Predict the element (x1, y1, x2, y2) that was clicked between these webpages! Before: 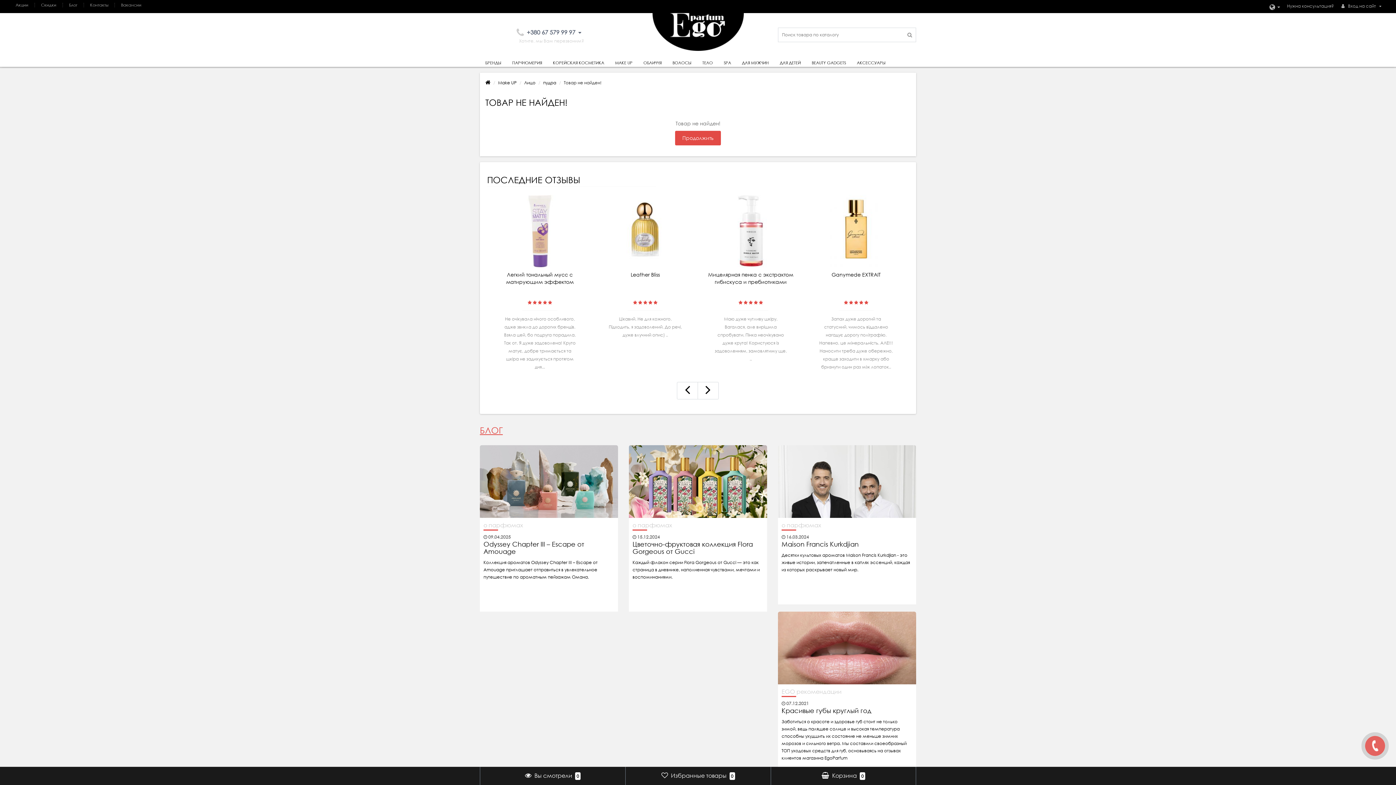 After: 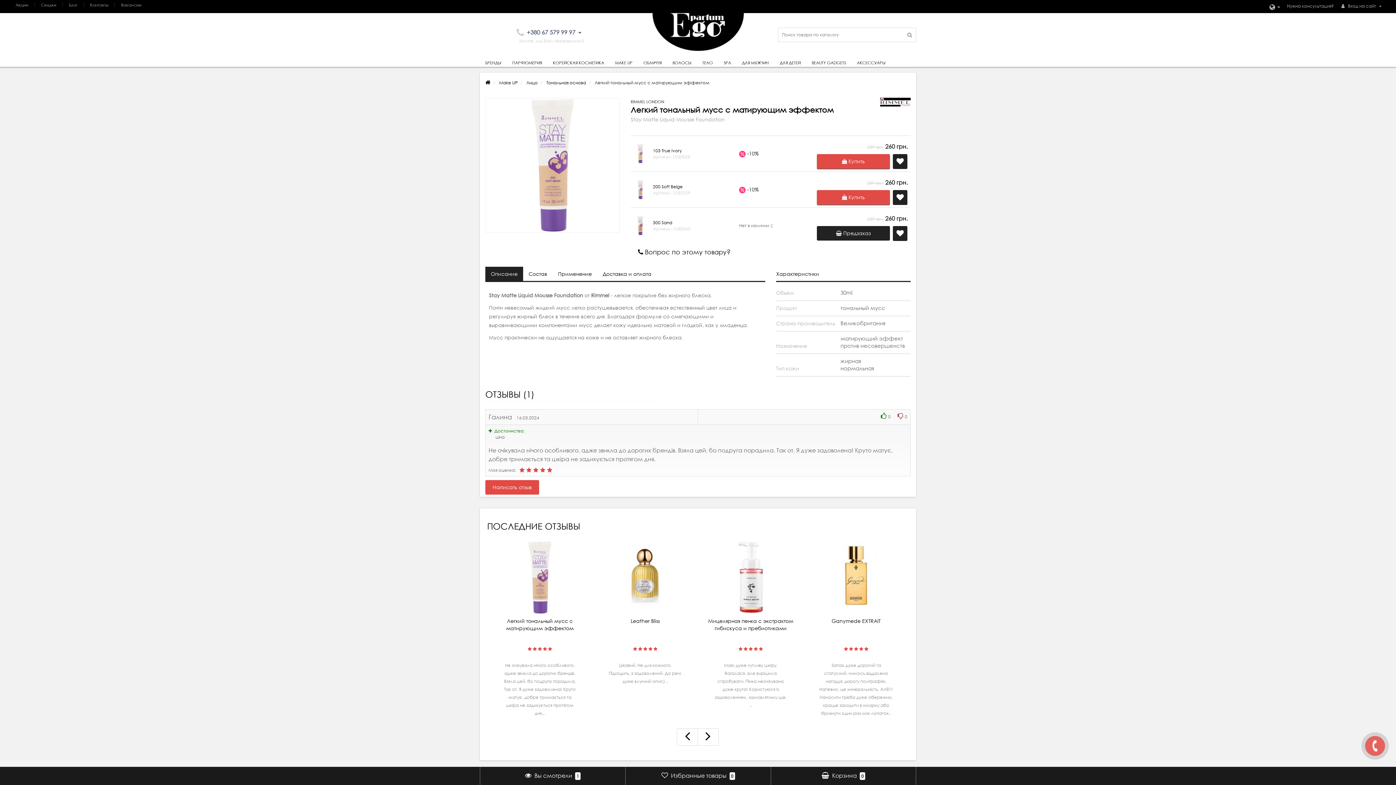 Action: label: Легкий тональный мусс с матирующим эффектом bbox: (492, 271, 587, 300)